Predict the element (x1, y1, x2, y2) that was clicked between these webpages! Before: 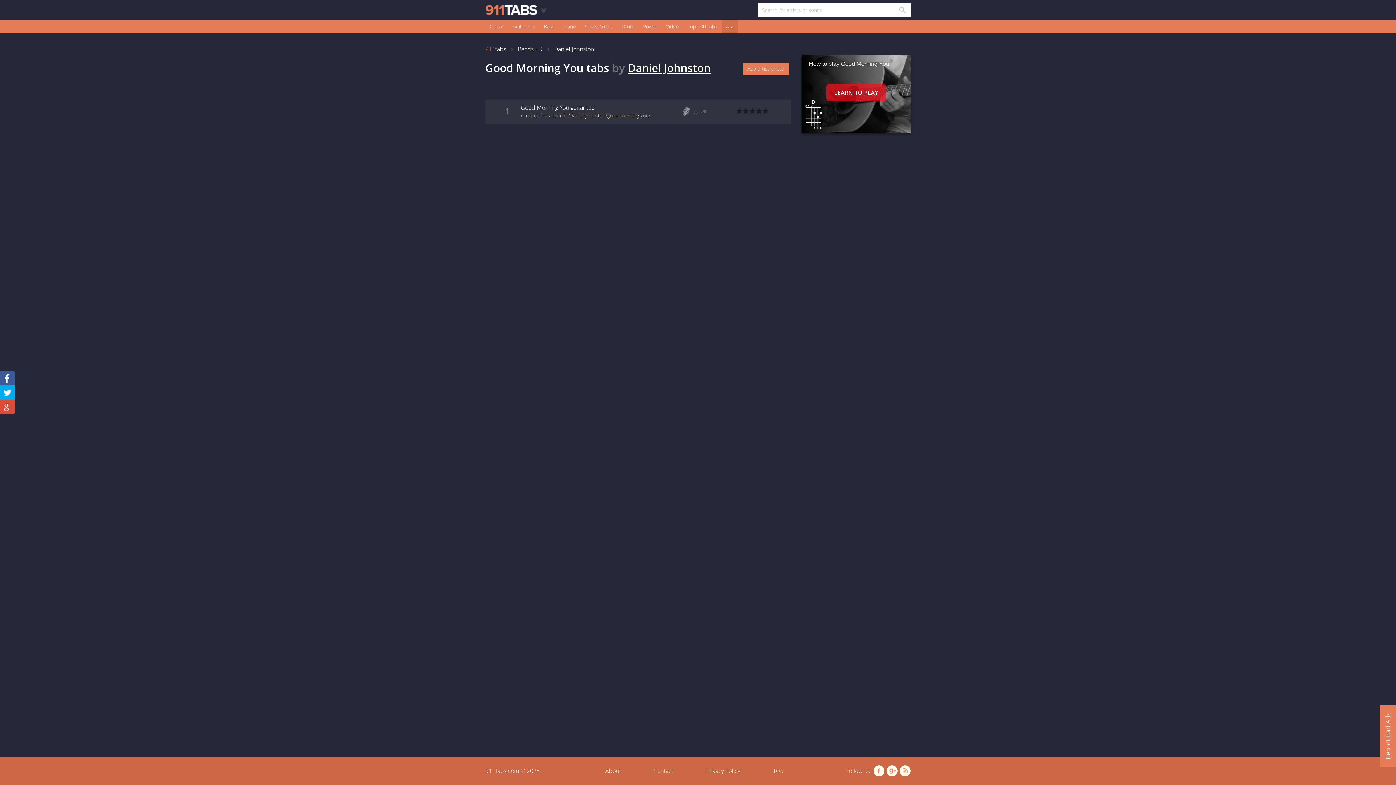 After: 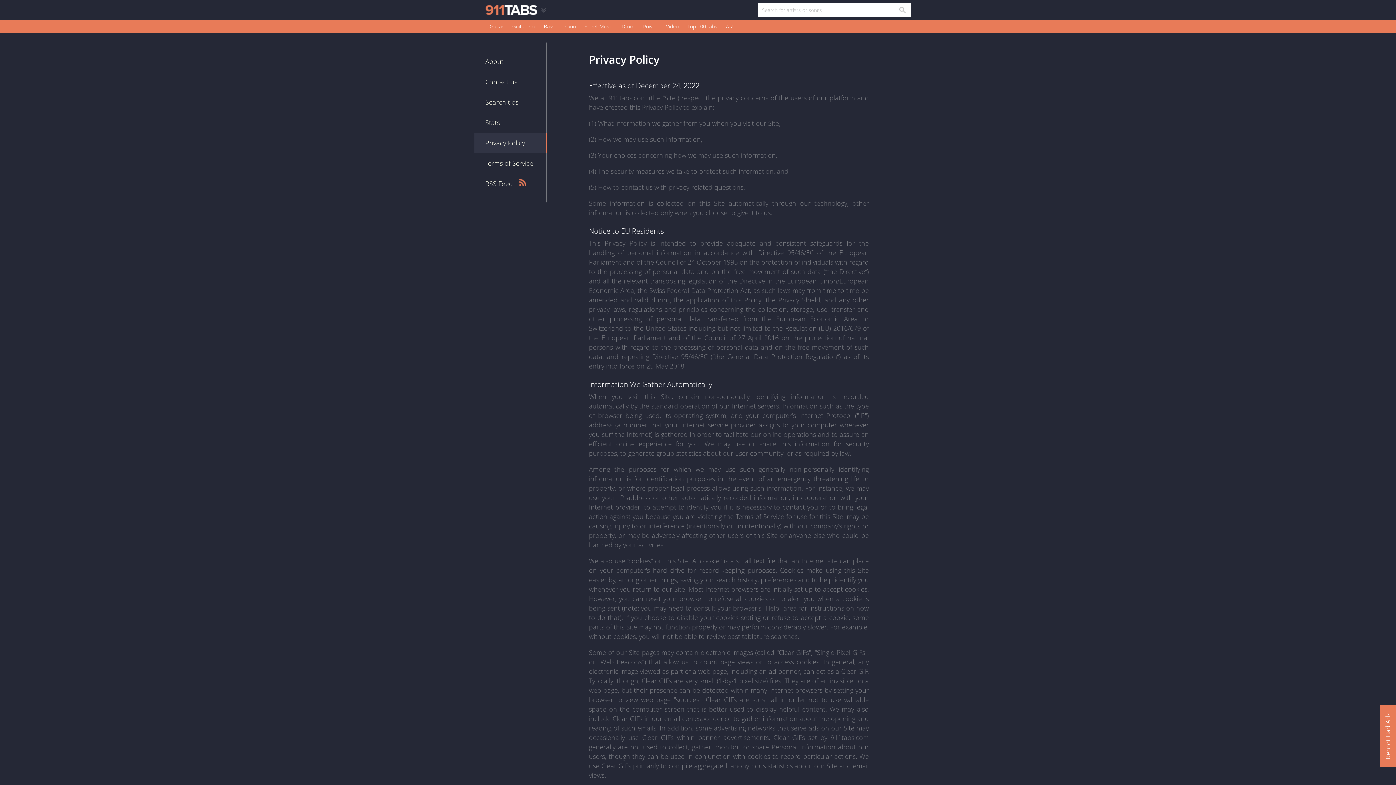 Action: bbox: (689, 757, 756, 785) label: Privacy Policy